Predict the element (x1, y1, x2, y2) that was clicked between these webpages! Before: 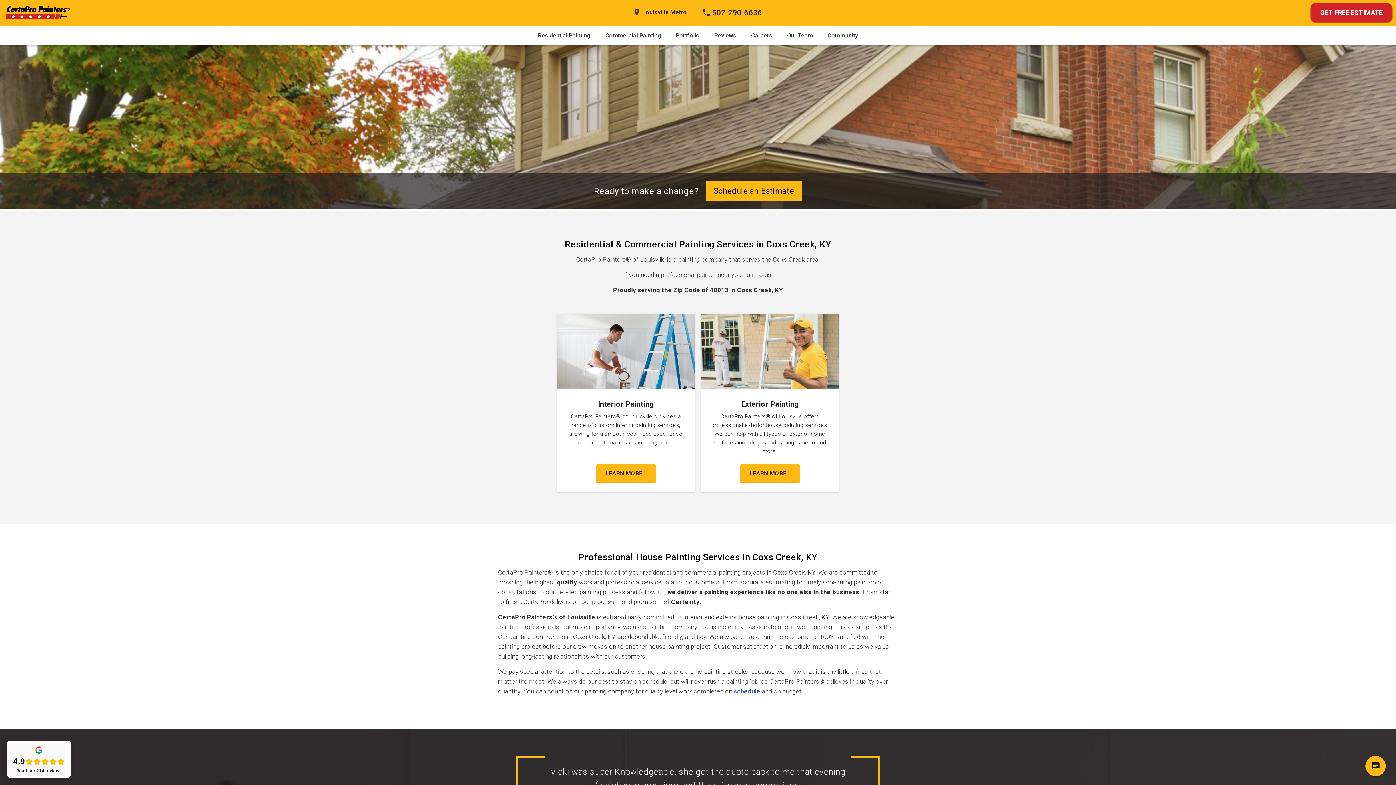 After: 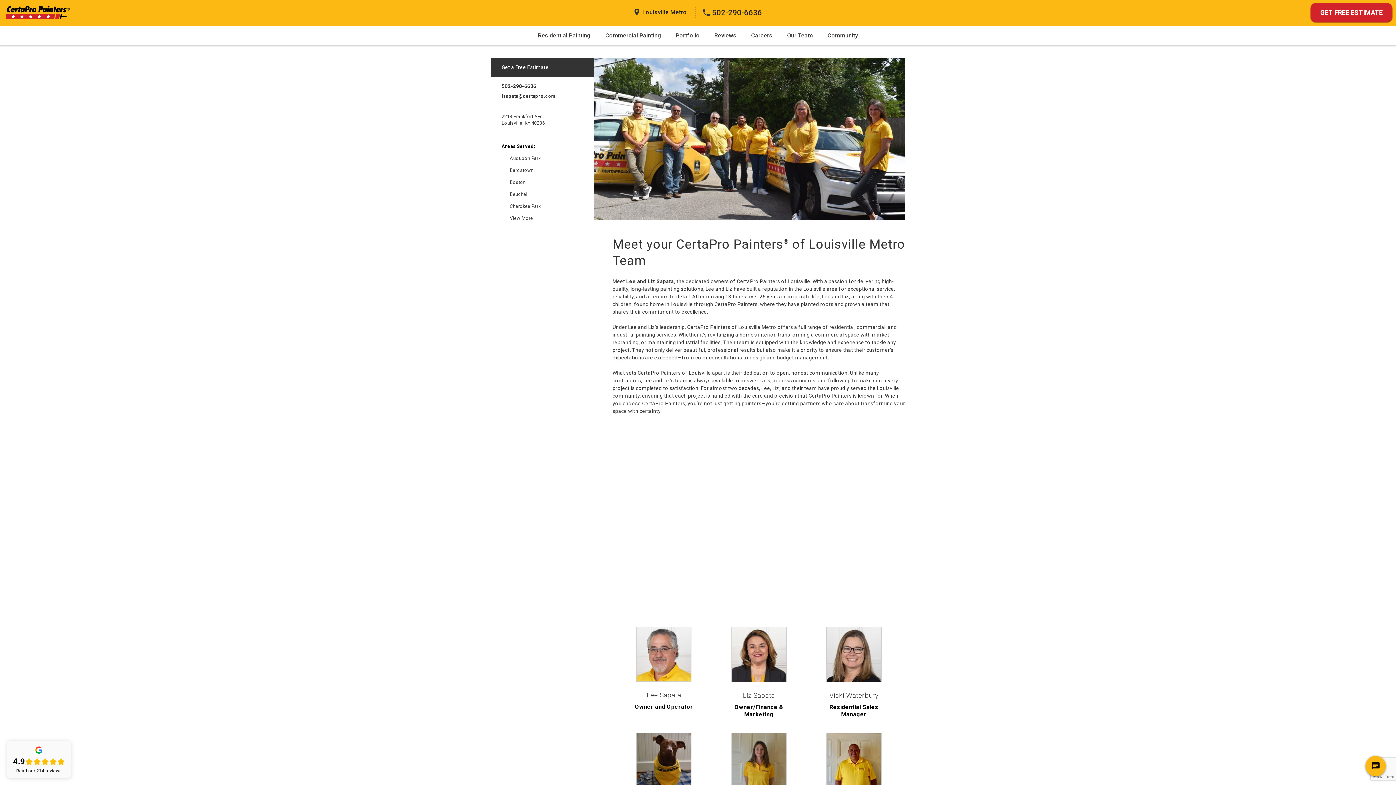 Action: bbox: (780, 26, 820, 45) label: Our Team